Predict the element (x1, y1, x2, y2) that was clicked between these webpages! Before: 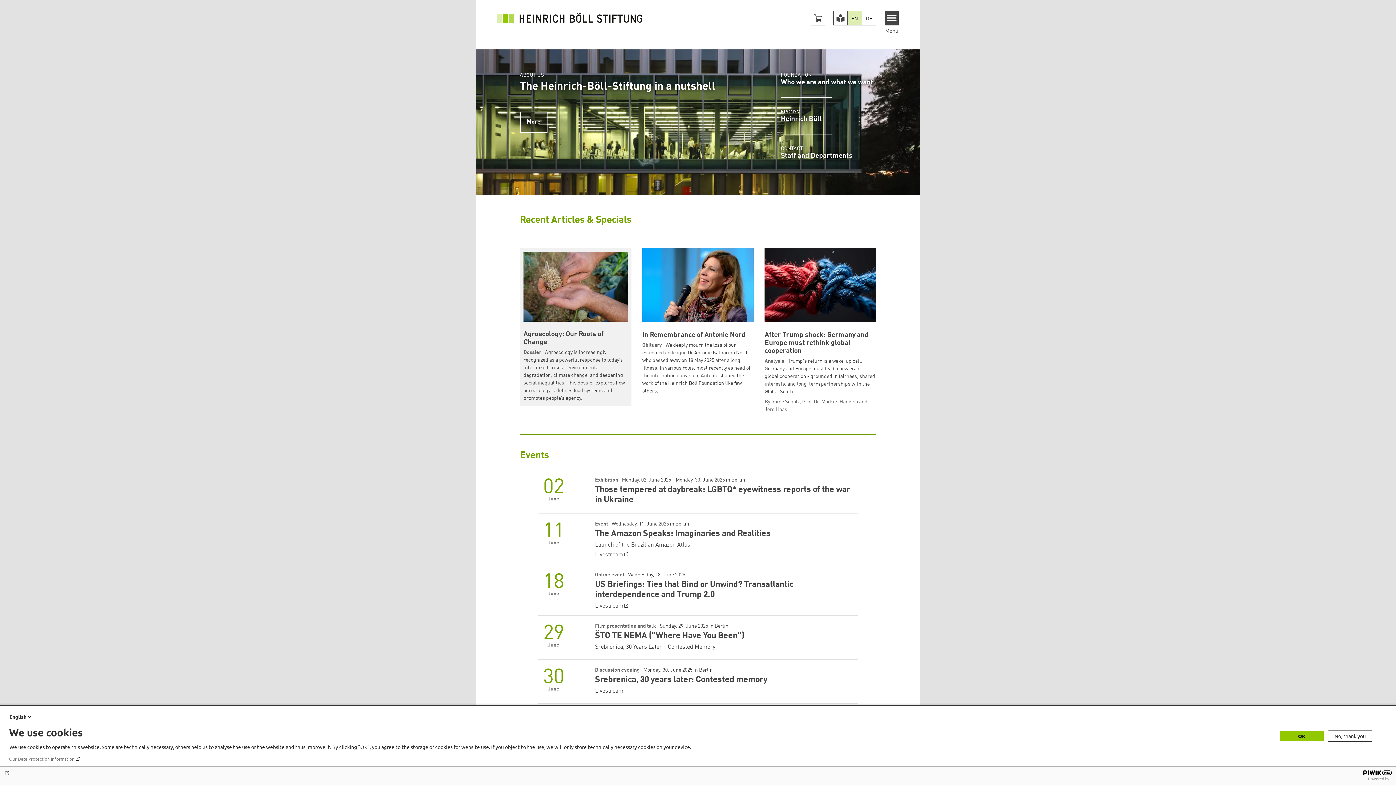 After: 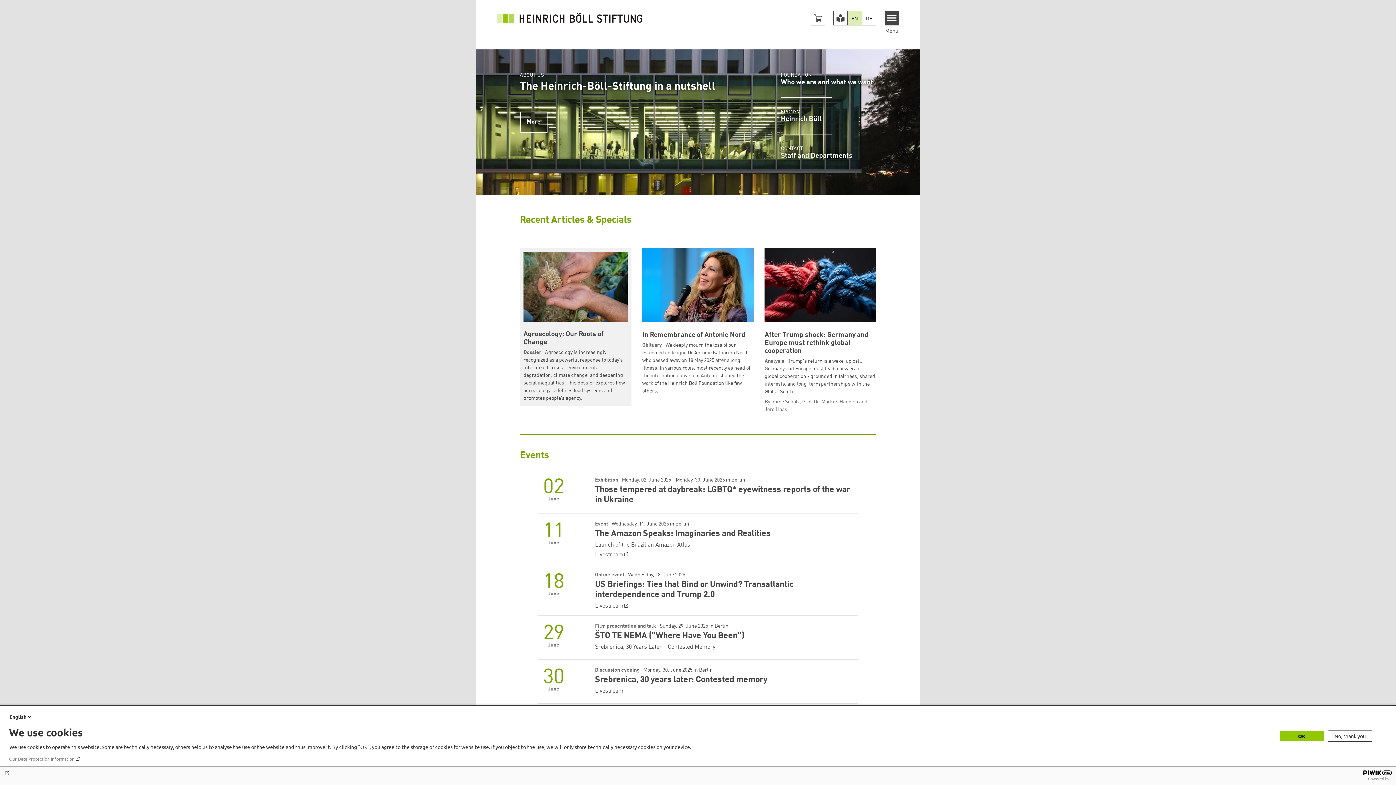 Action: label: Our Data Protection Information bbox: (9, 756, 80, 762)